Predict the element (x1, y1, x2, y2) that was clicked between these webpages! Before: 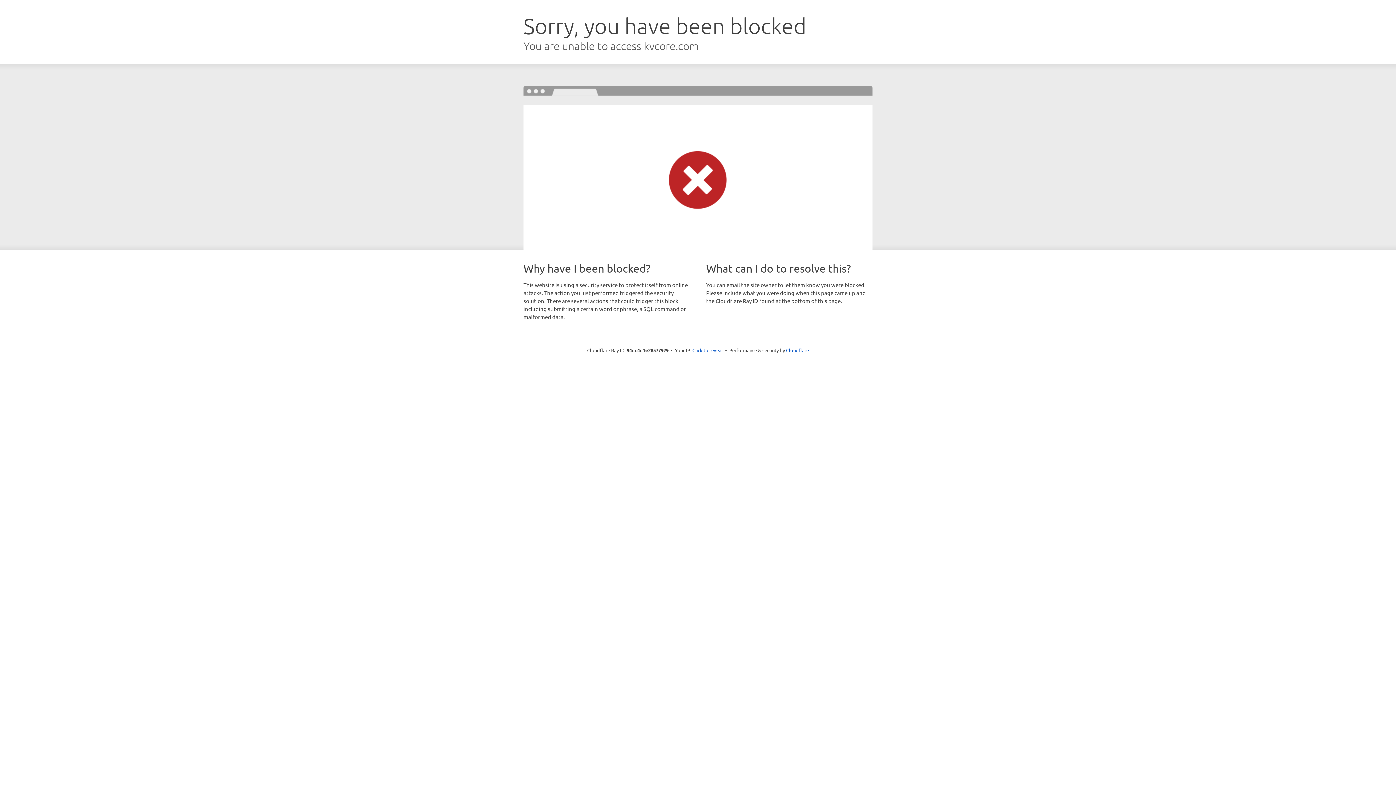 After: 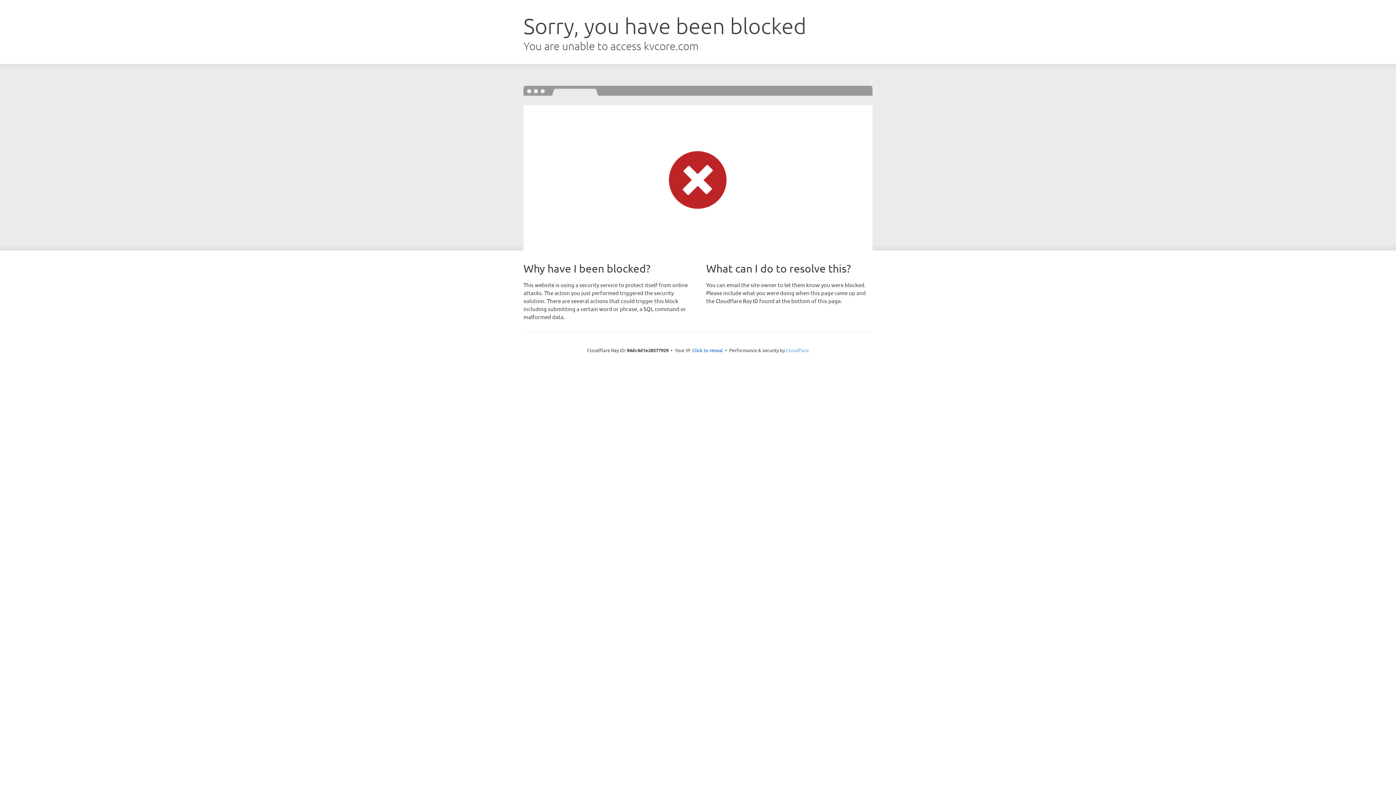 Action: bbox: (786, 347, 809, 353) label: Cloudflare